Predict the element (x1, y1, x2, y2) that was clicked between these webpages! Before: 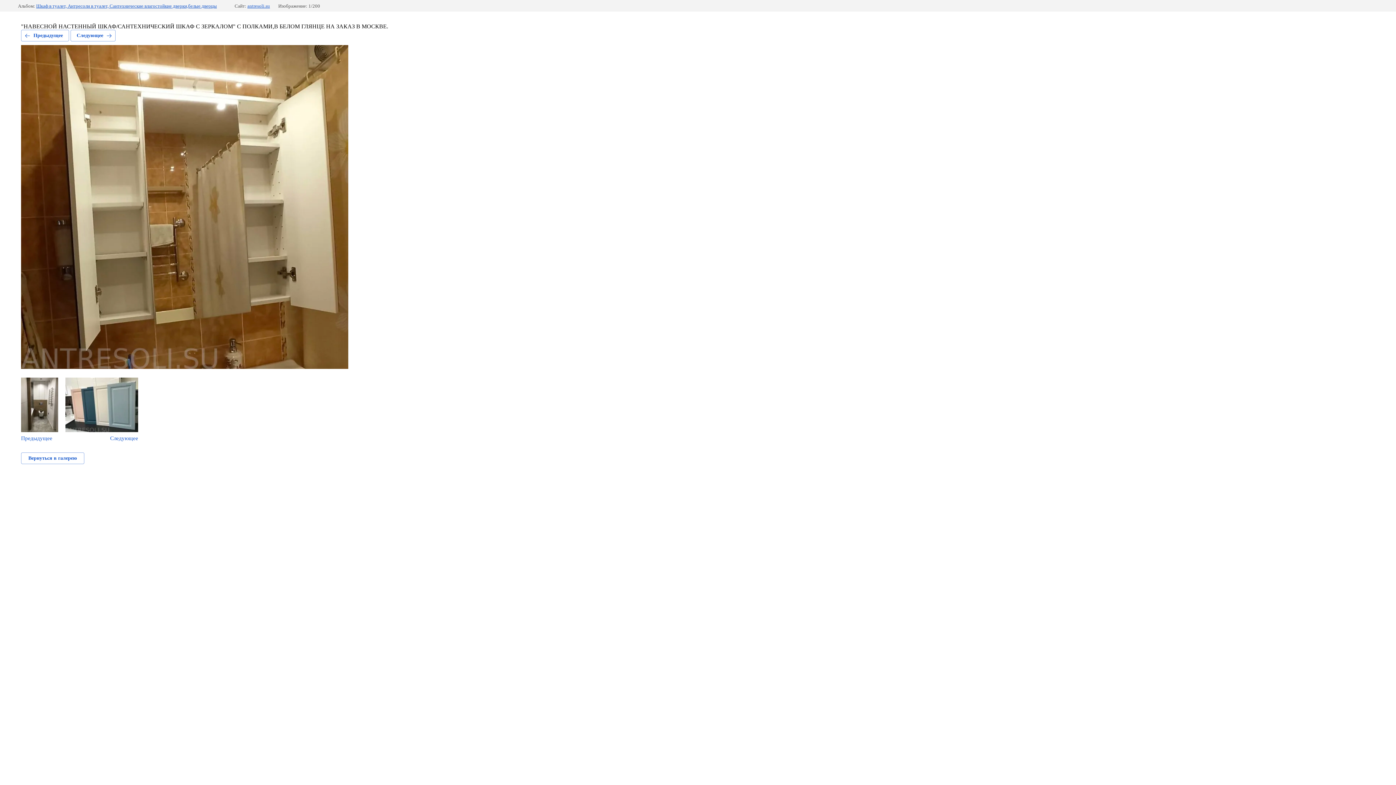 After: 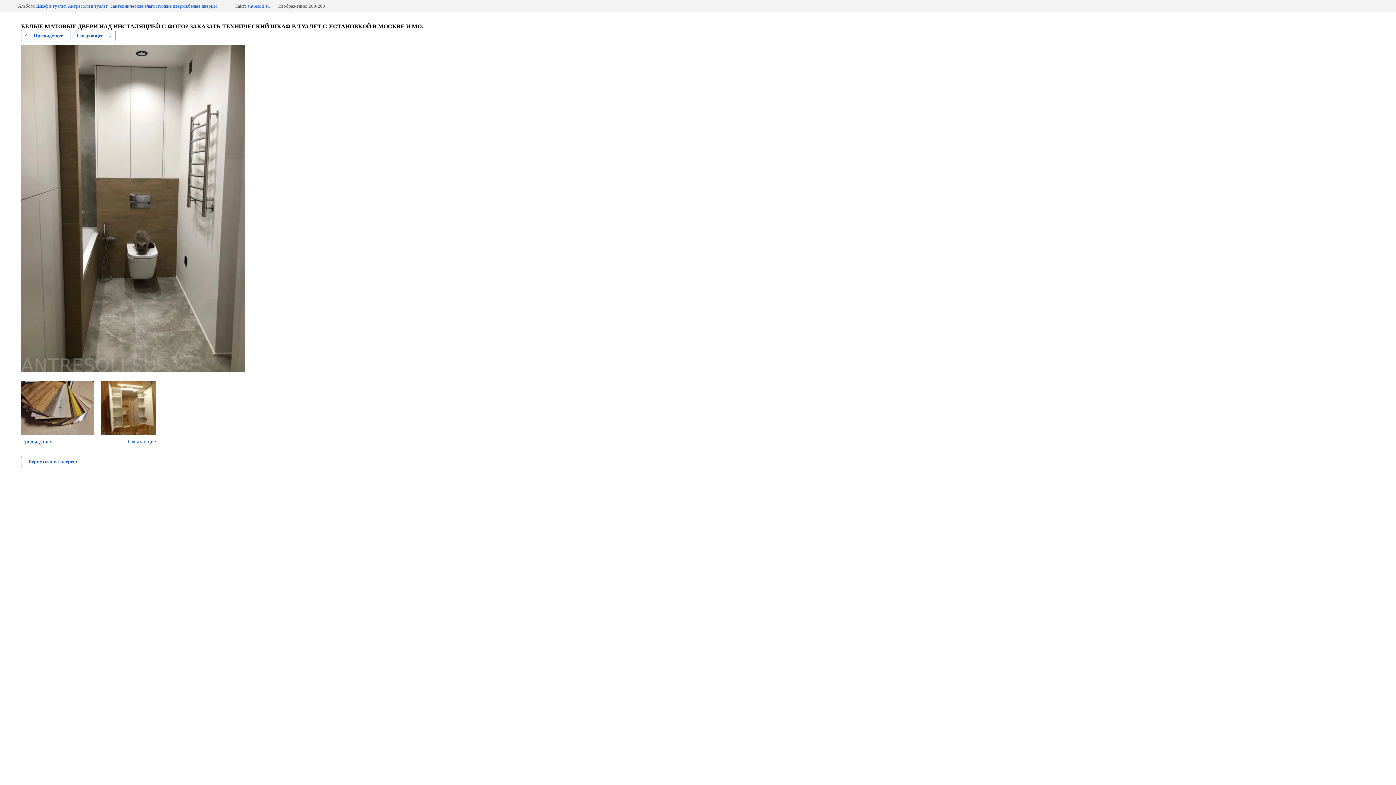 Action: bbox: (21, 29, 69, 41) label: Предыдущее